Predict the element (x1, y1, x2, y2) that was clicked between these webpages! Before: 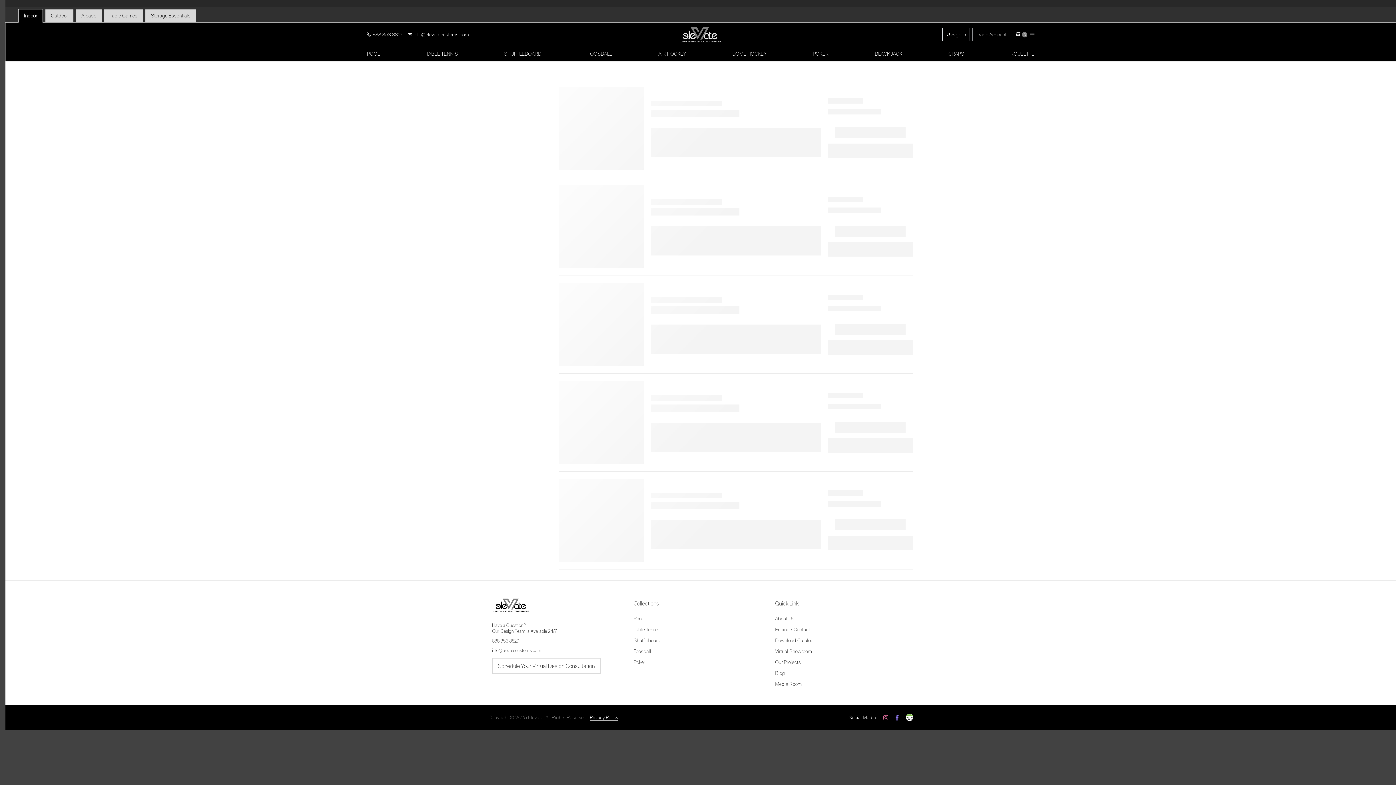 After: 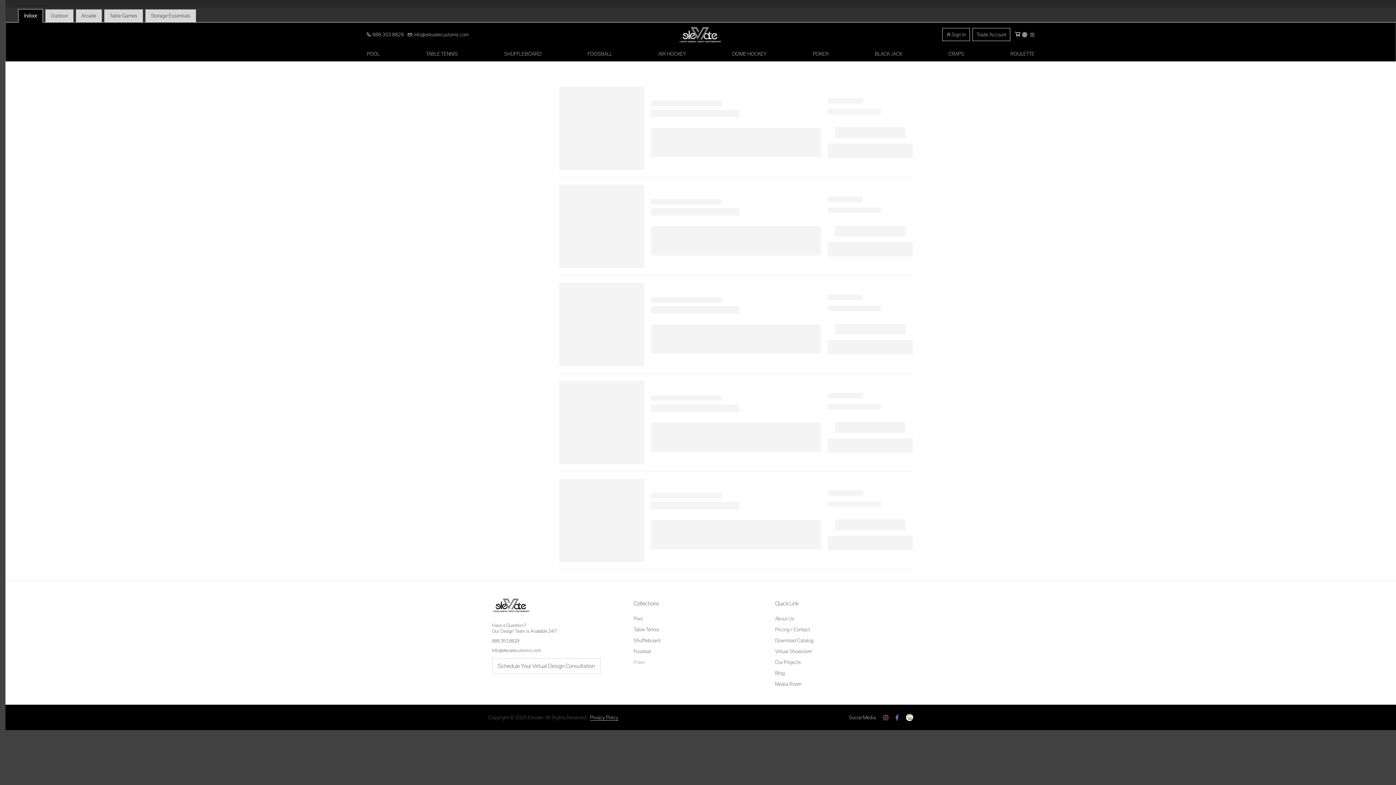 Action: bbox: (633, 659, 645, 665) label: Poker